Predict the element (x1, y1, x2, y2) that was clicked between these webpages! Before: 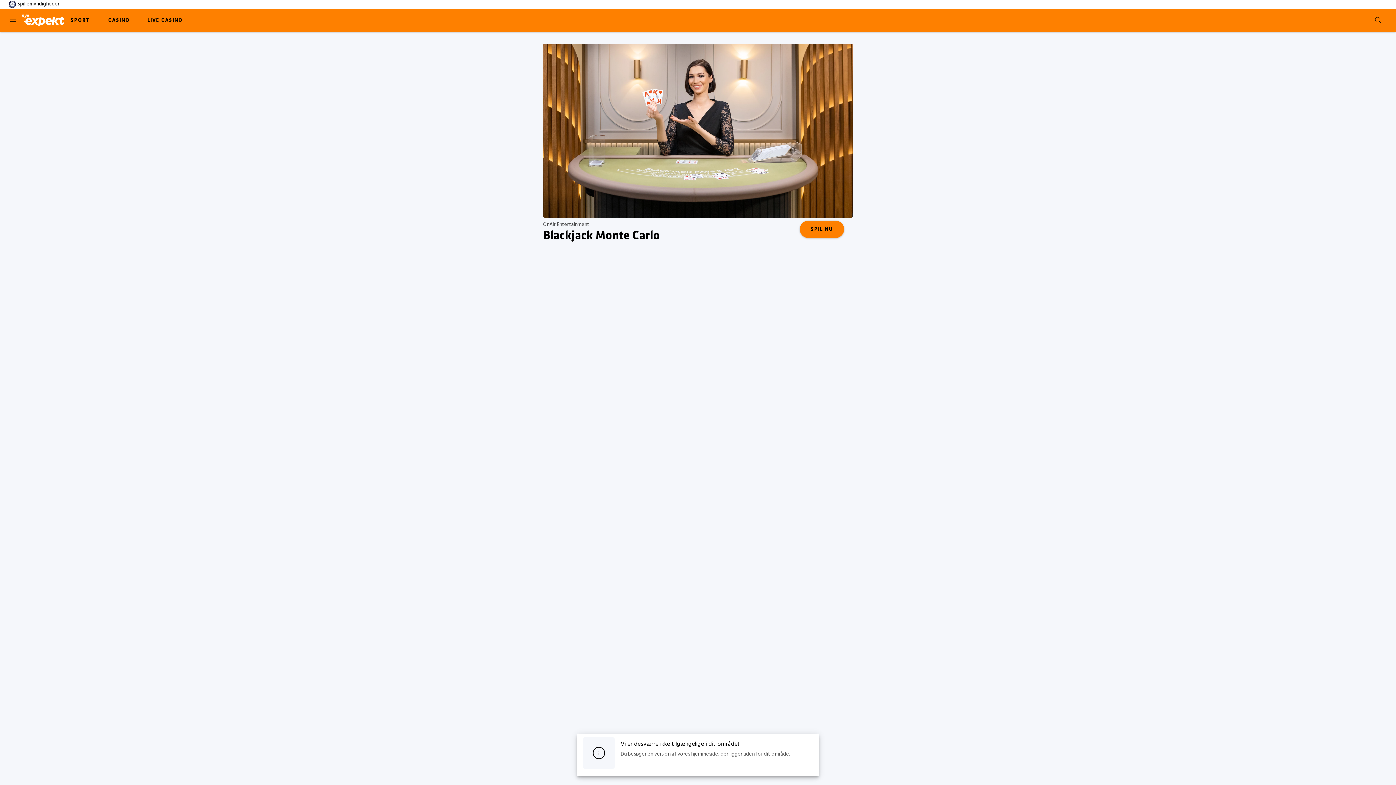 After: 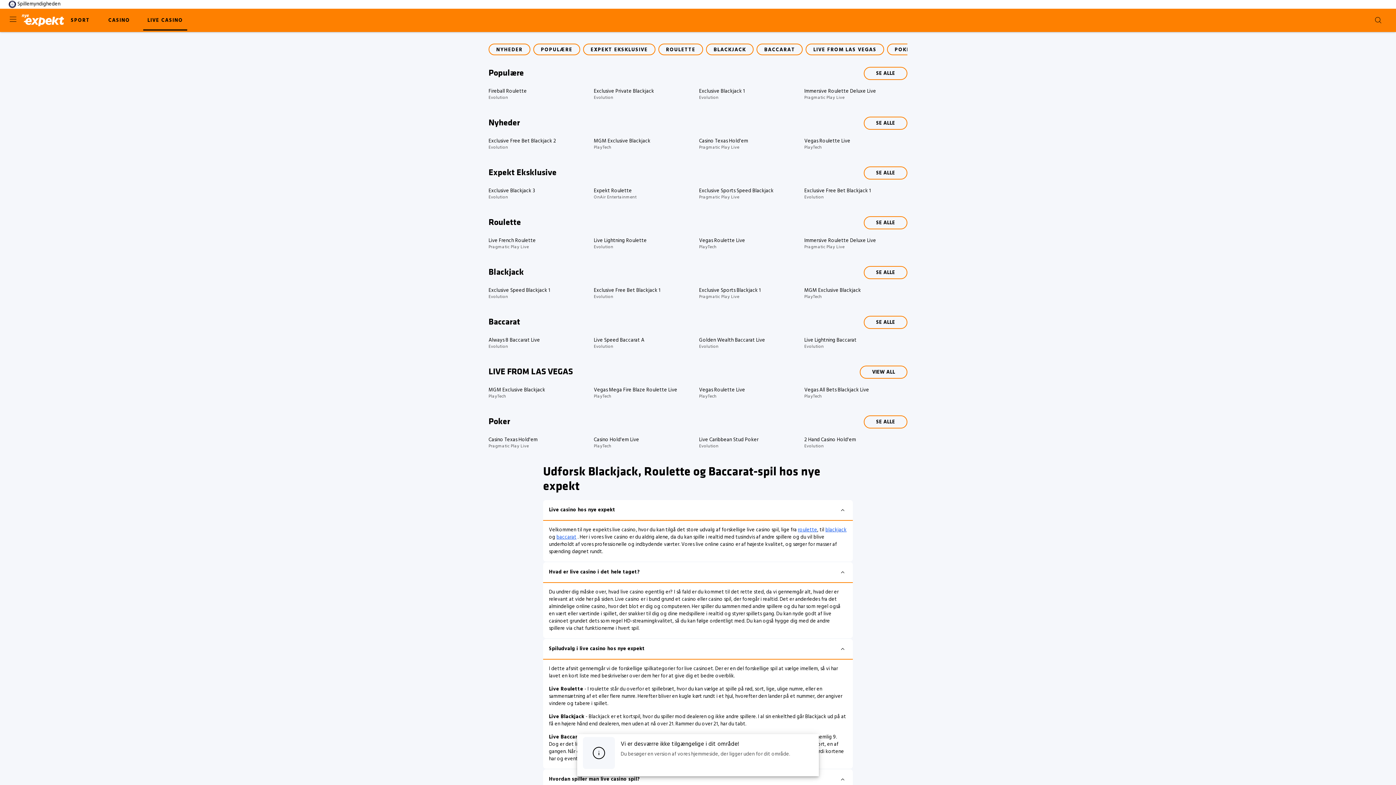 Action: bbox: (141, 8, 188, 32) label: LIVE CASINO